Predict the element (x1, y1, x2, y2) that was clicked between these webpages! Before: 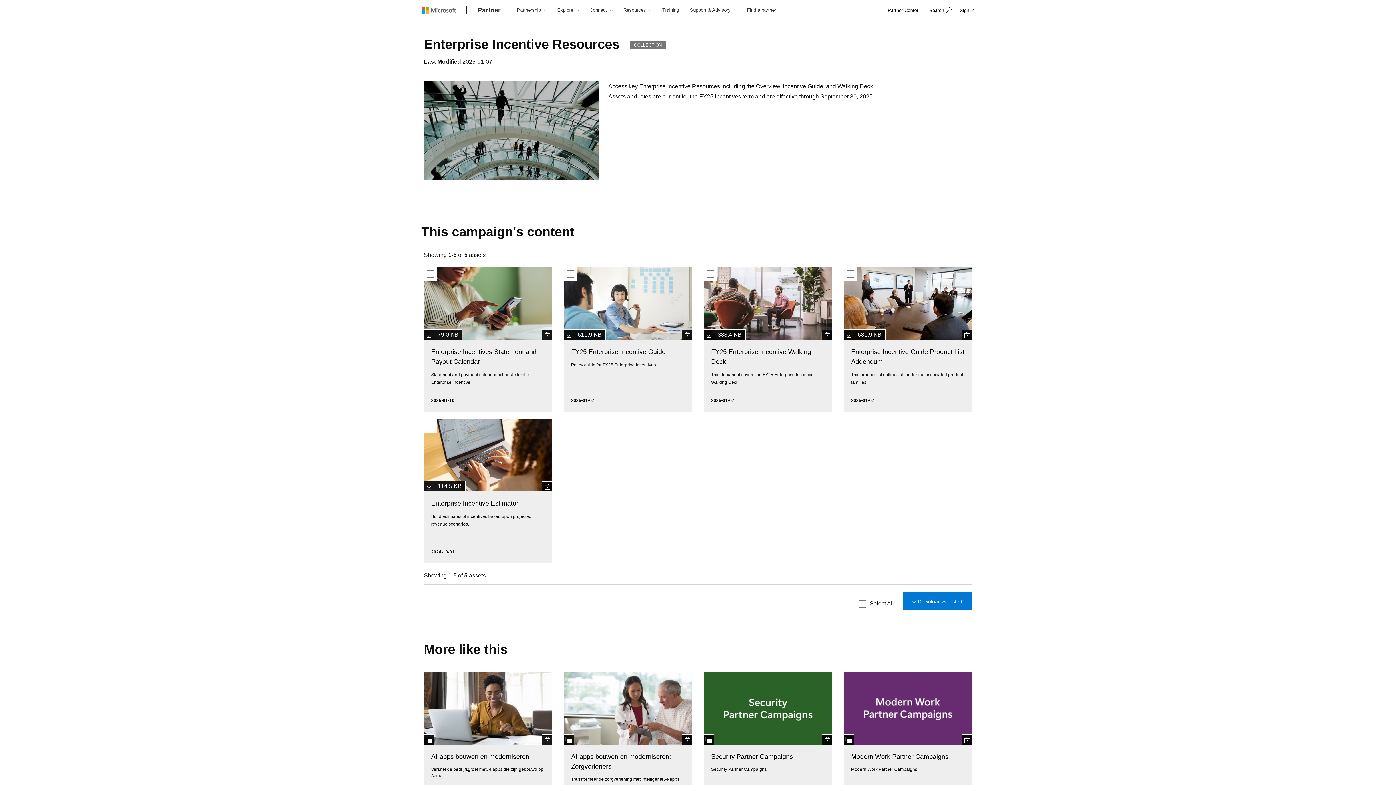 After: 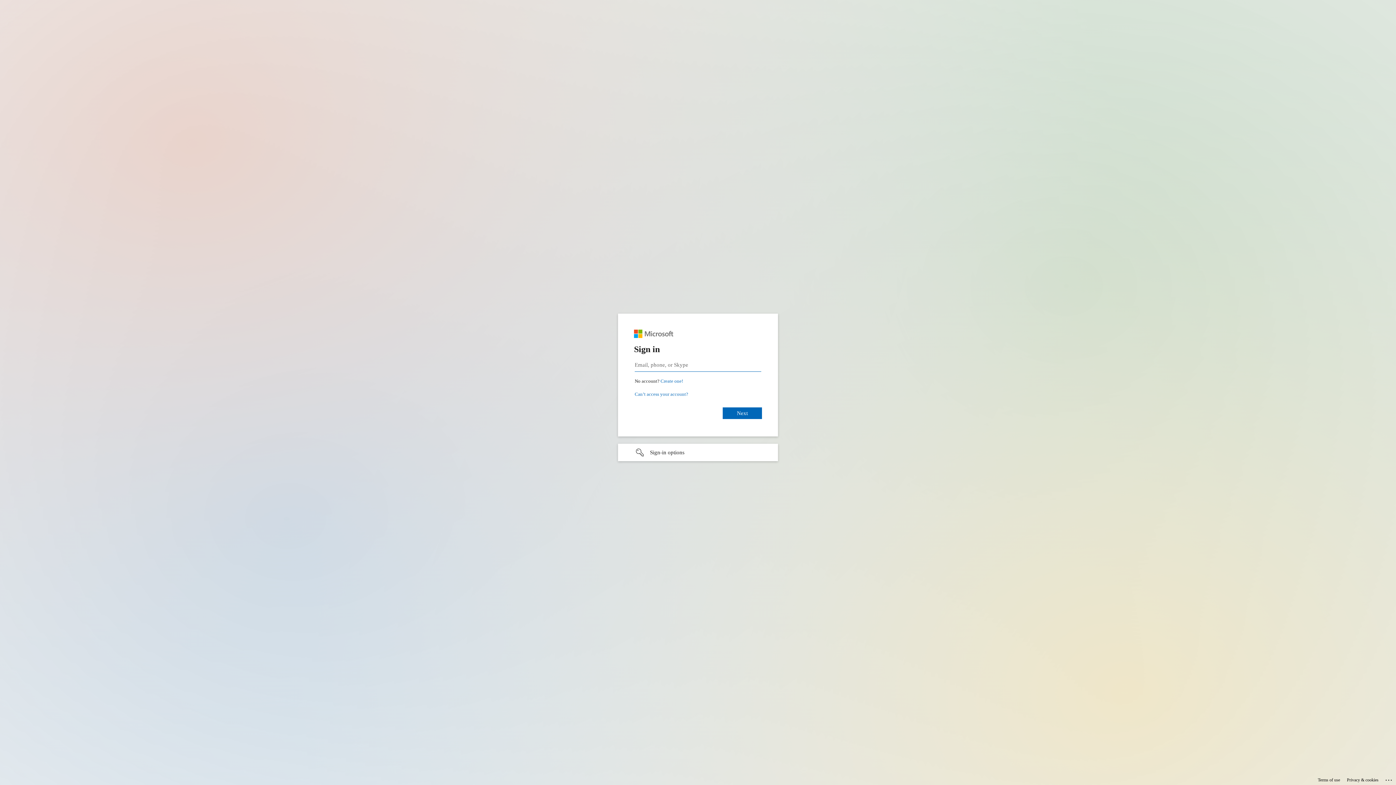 Action: bbox: (431, 499, 518, 507) label: Enterprise Incentive Estimator